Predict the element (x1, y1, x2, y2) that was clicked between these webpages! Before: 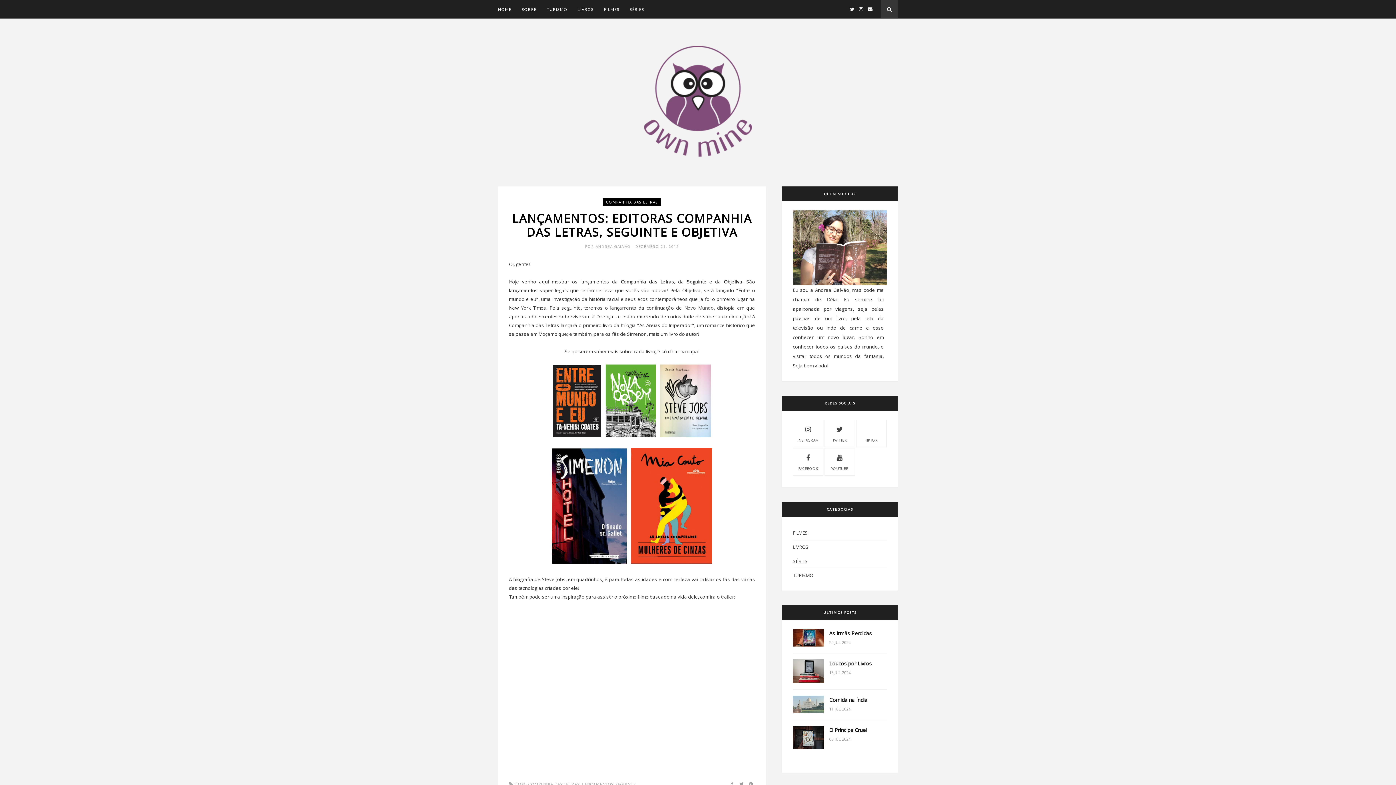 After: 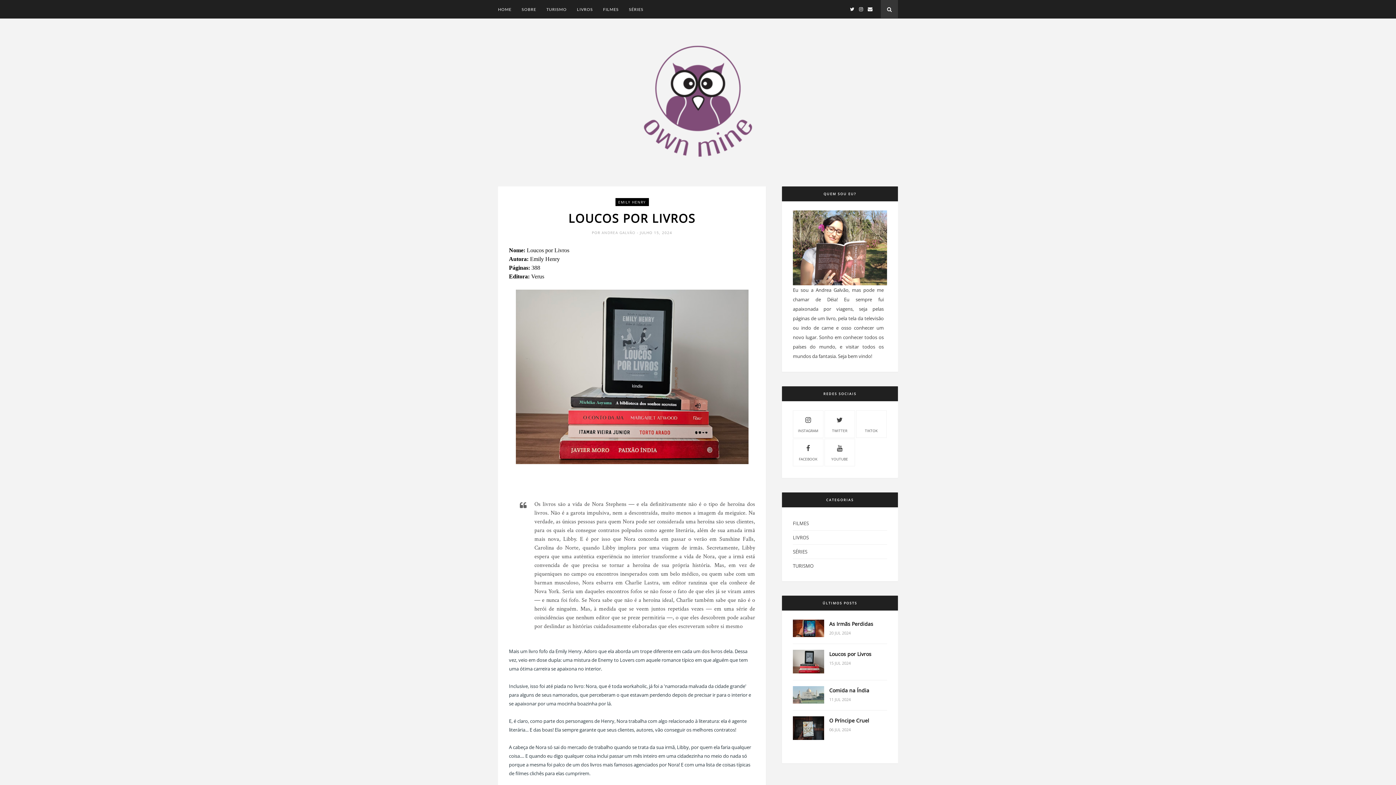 Action: bbox: (793, 678, 824, 684)